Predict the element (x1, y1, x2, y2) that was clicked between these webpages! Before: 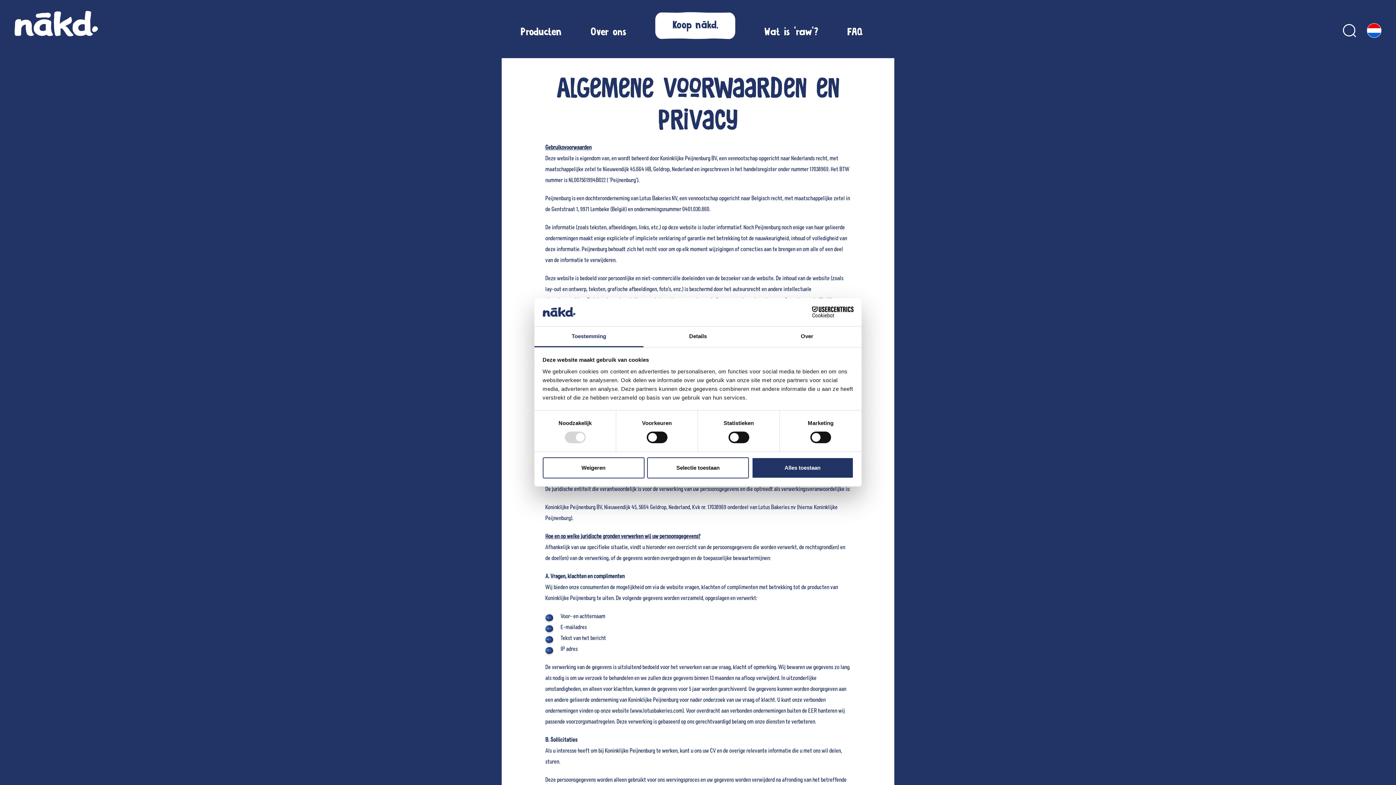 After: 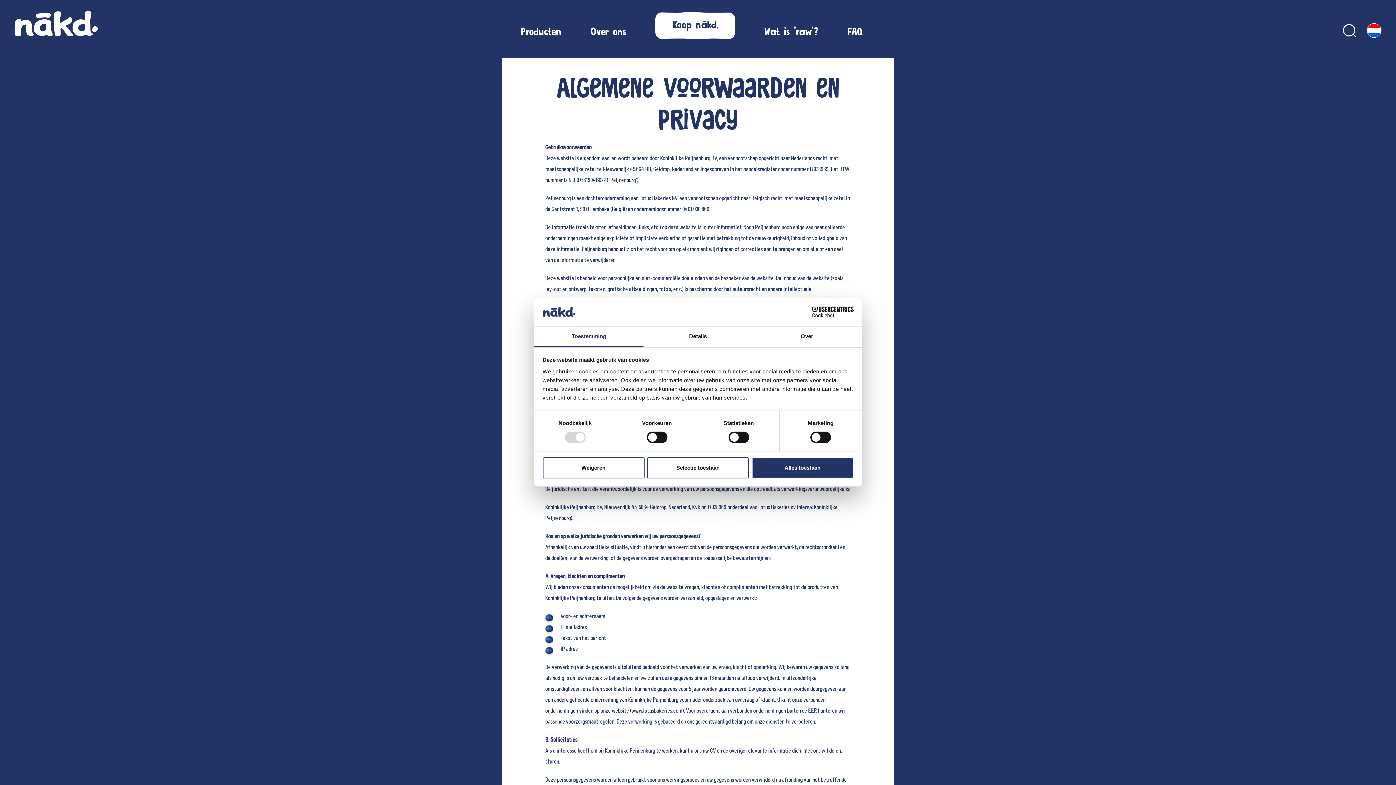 Action: label: Toestemming bbox: (534, 326, 643, 347)